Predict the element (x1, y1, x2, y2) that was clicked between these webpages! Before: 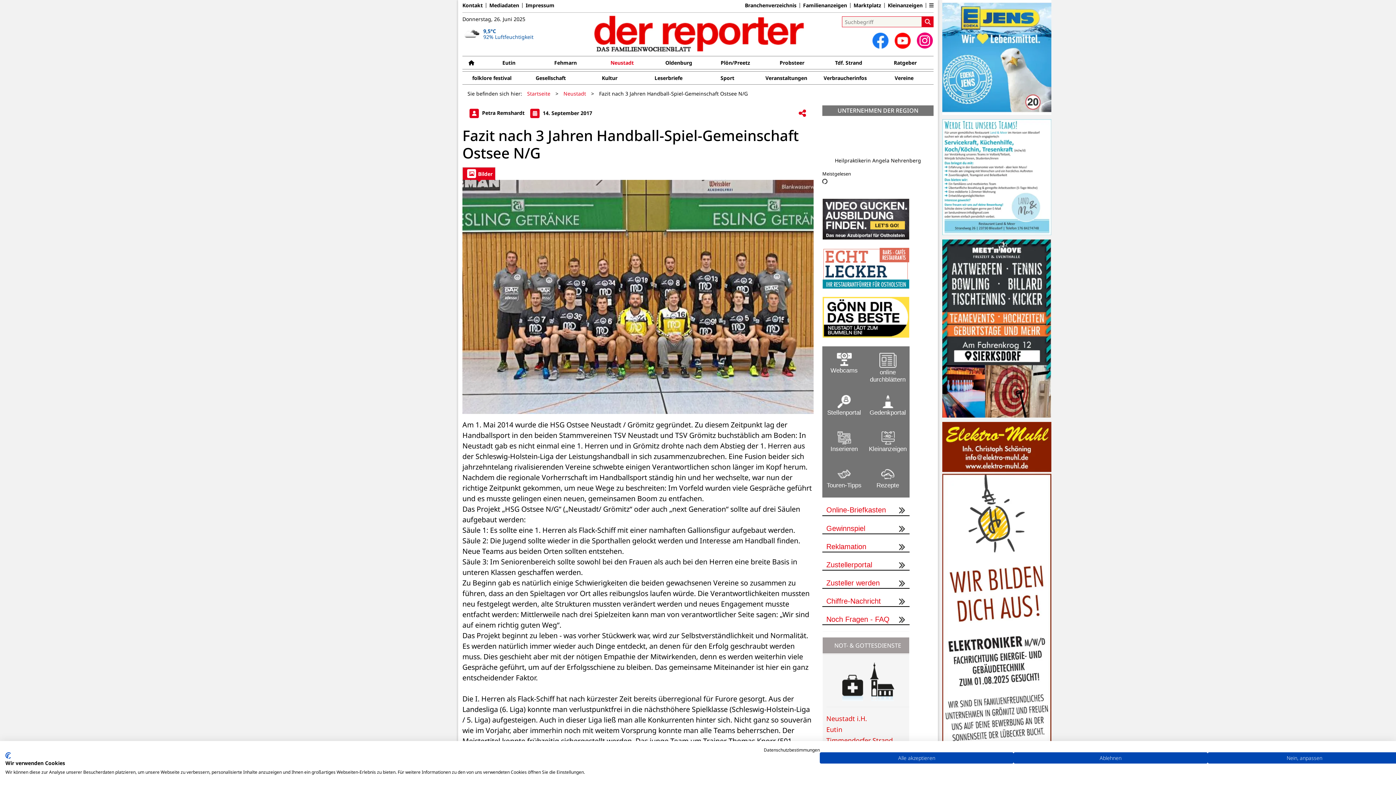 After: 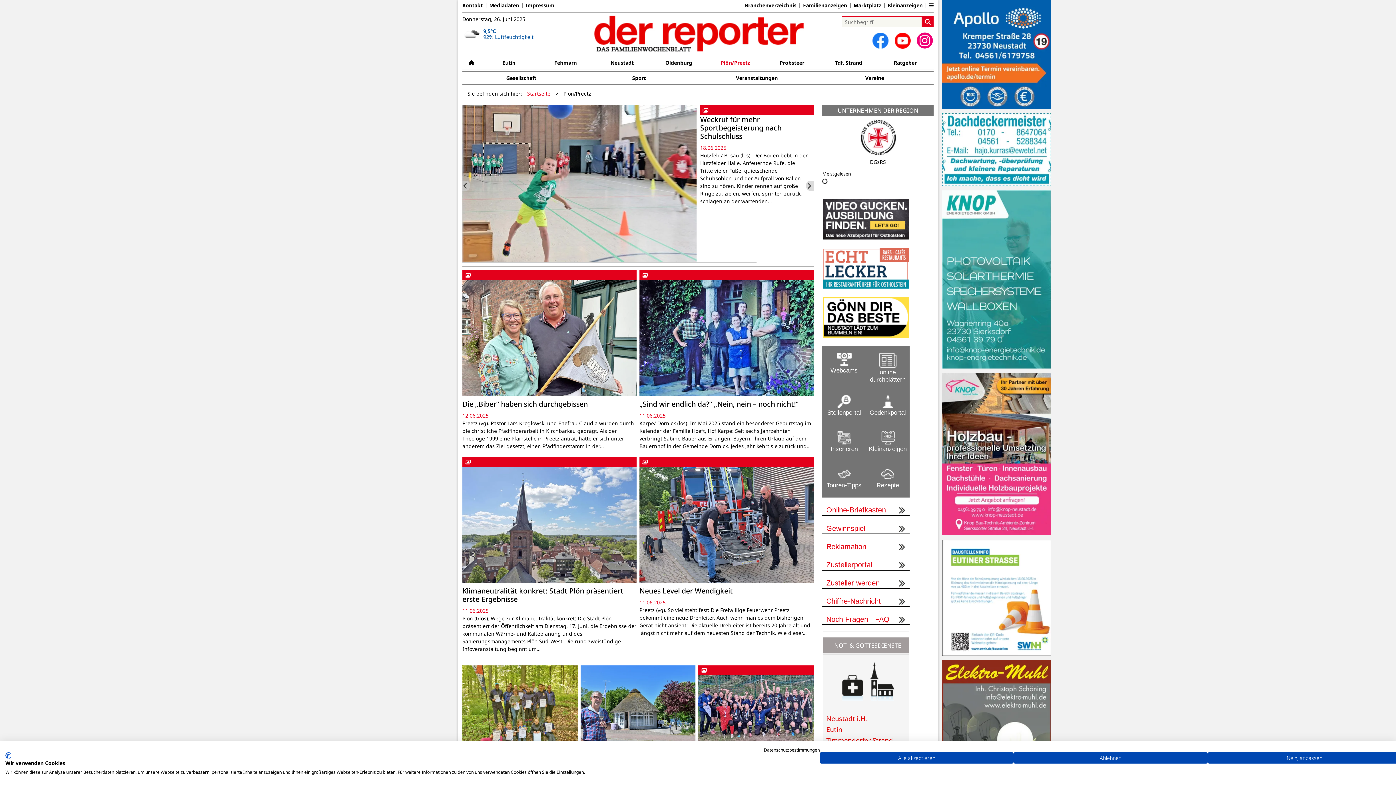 Action: label: Plön/Preetz bbox: (720, 59, 750, 66)